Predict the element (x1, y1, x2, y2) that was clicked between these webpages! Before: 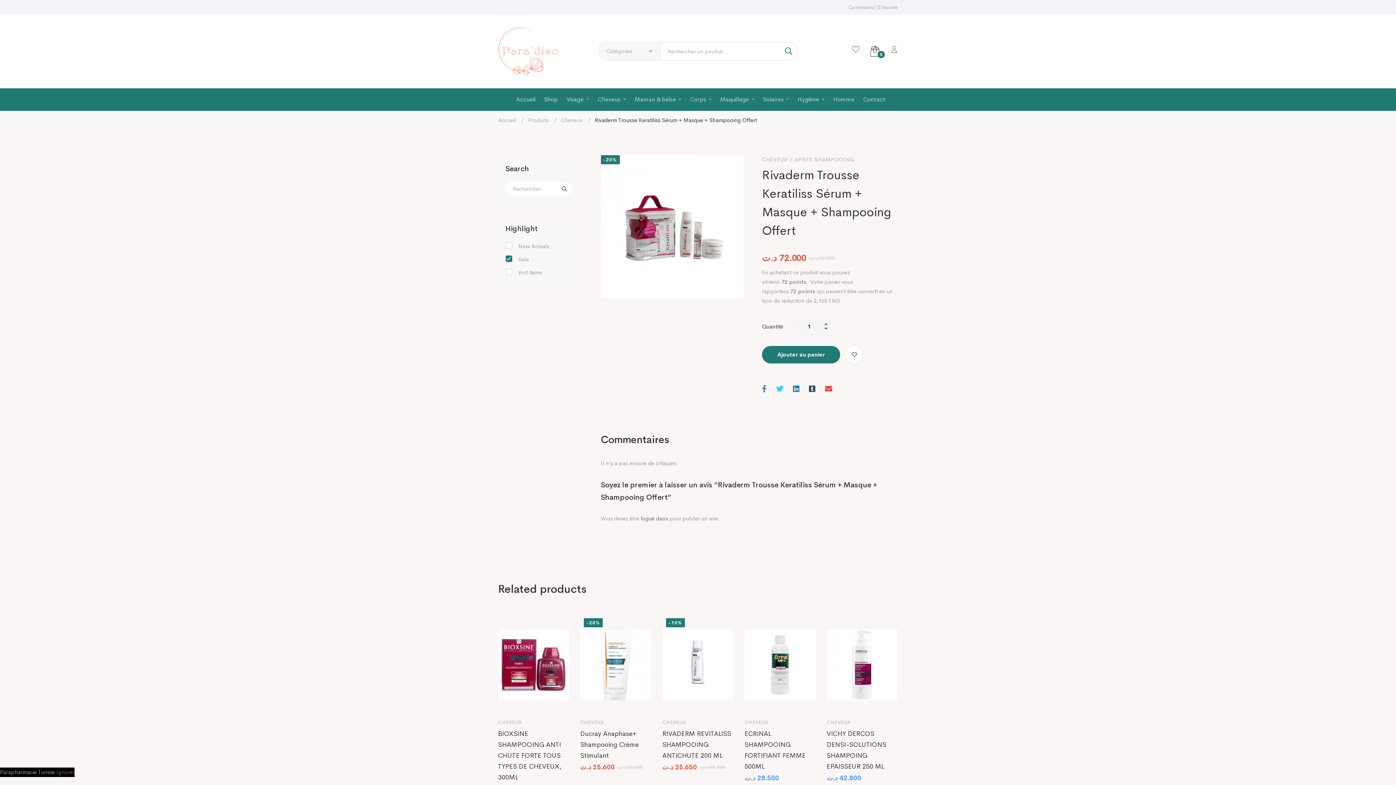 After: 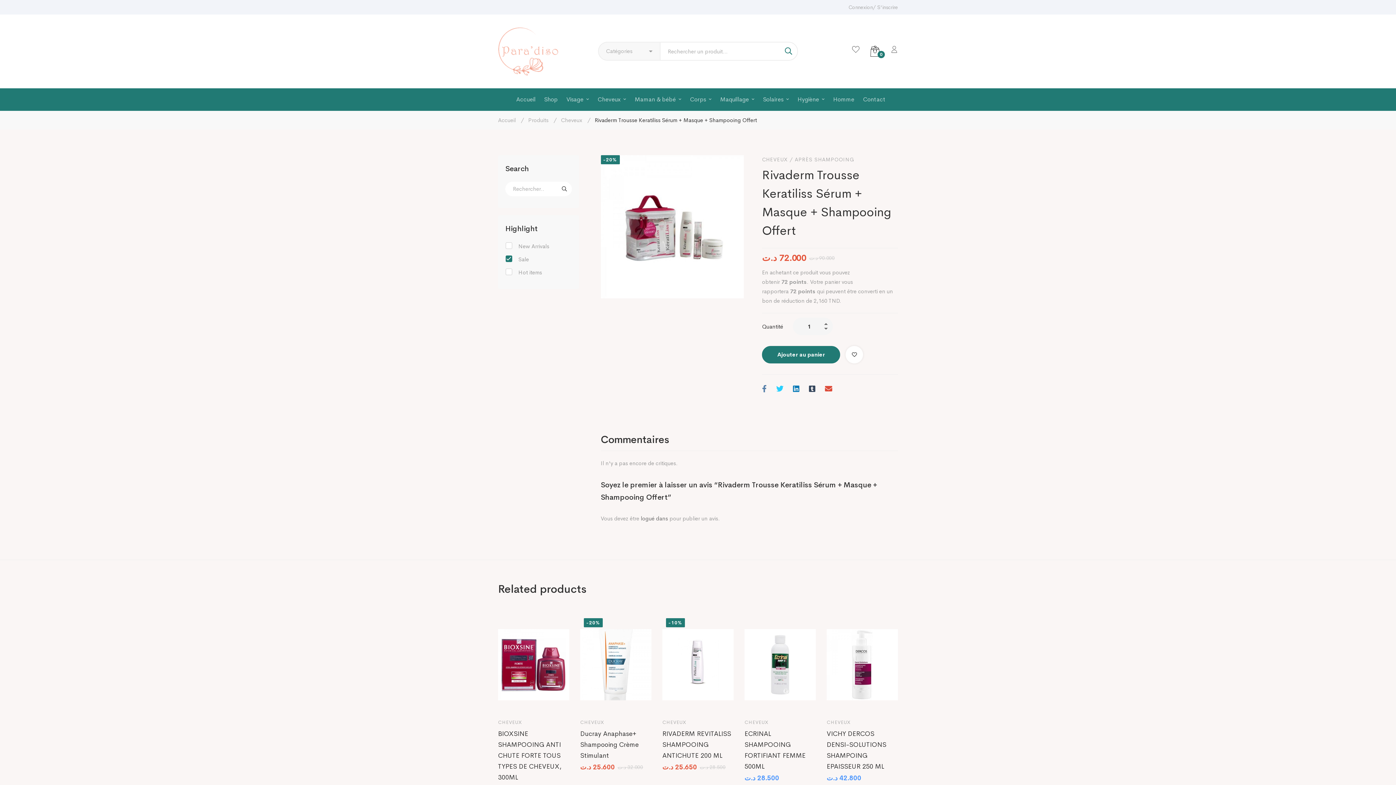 Action: label: Ignorer bbox: (56, 768, 74, 775)